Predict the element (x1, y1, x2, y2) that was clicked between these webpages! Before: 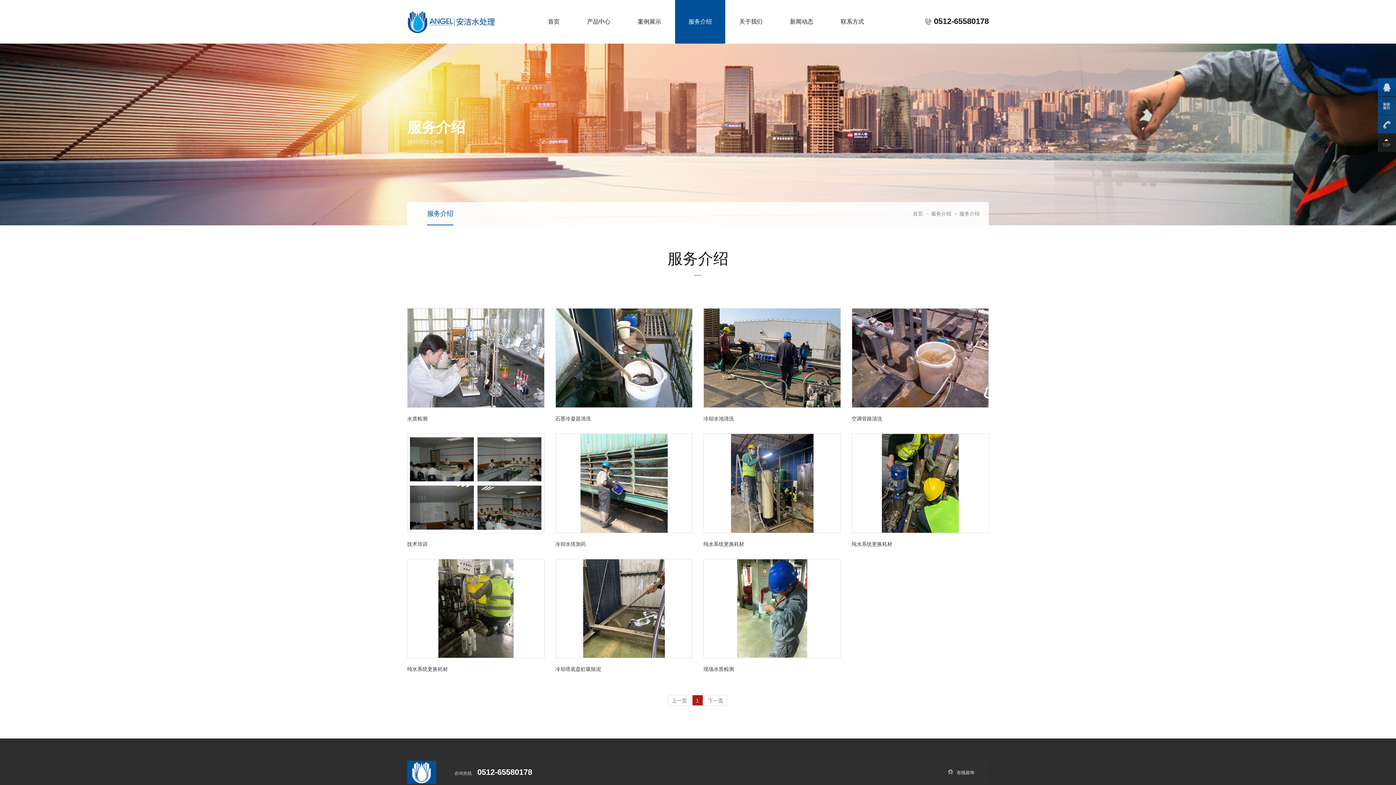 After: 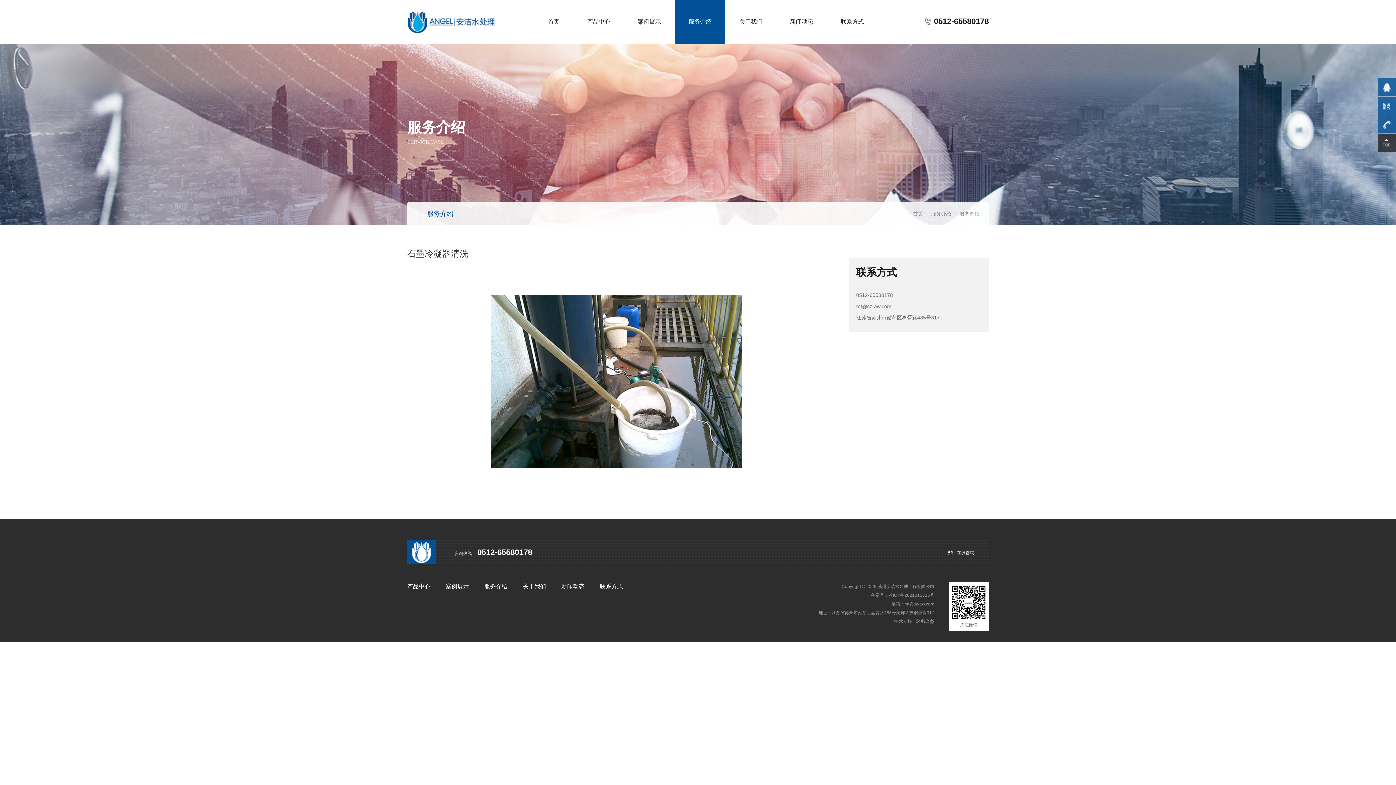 Action: bbox: (555, 308, 692, 422) label: 石墨冷凝器清洗